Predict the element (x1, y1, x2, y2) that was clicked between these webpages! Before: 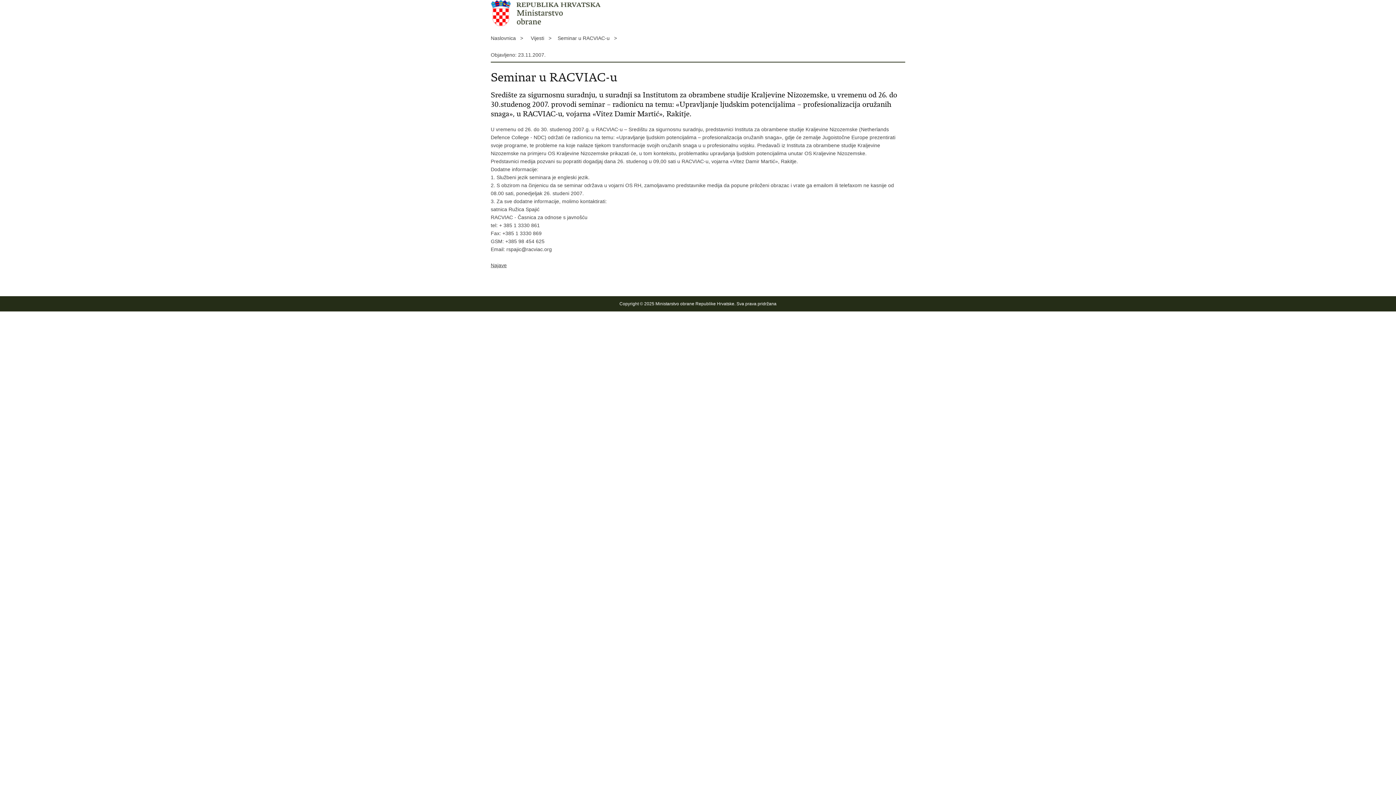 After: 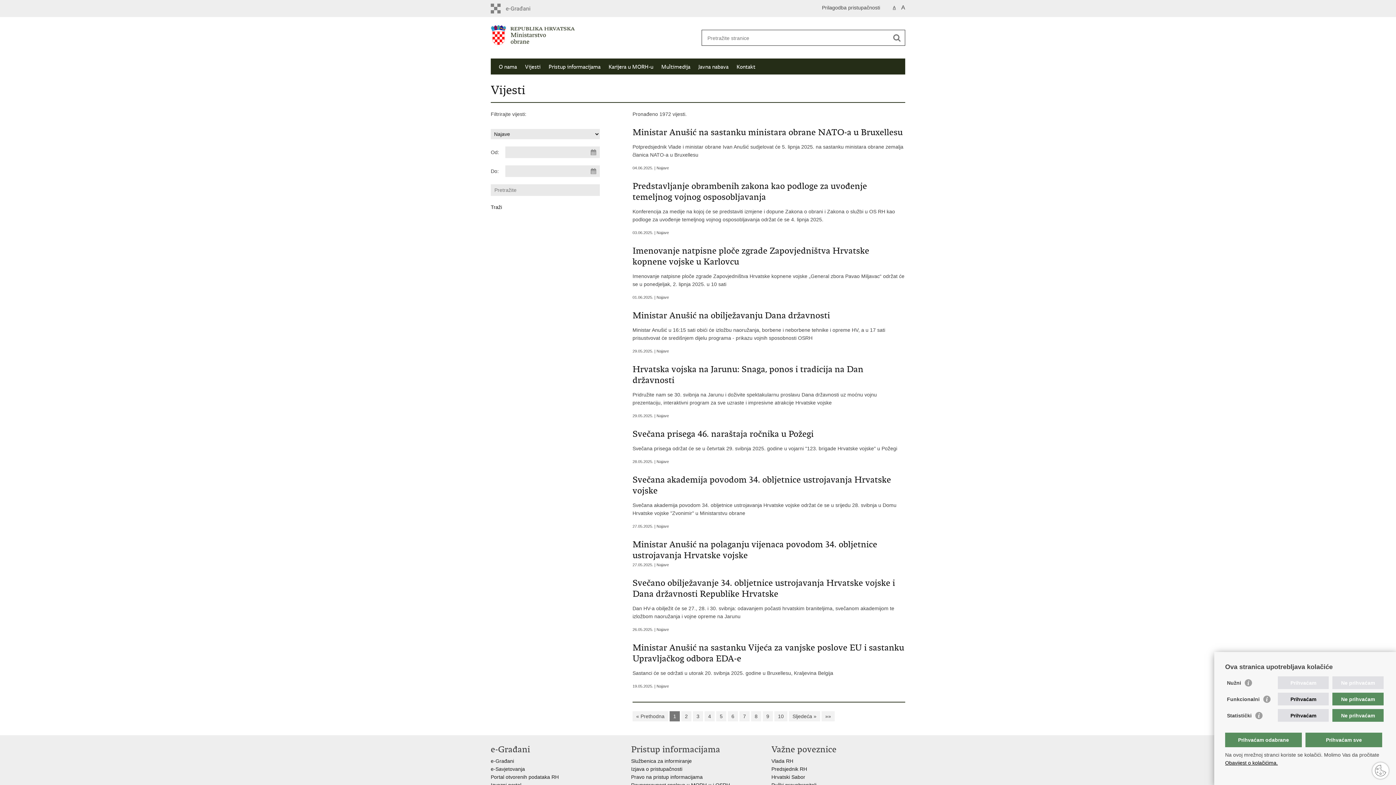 Action: label: Najave bbox: (490, 262, 506, 268)